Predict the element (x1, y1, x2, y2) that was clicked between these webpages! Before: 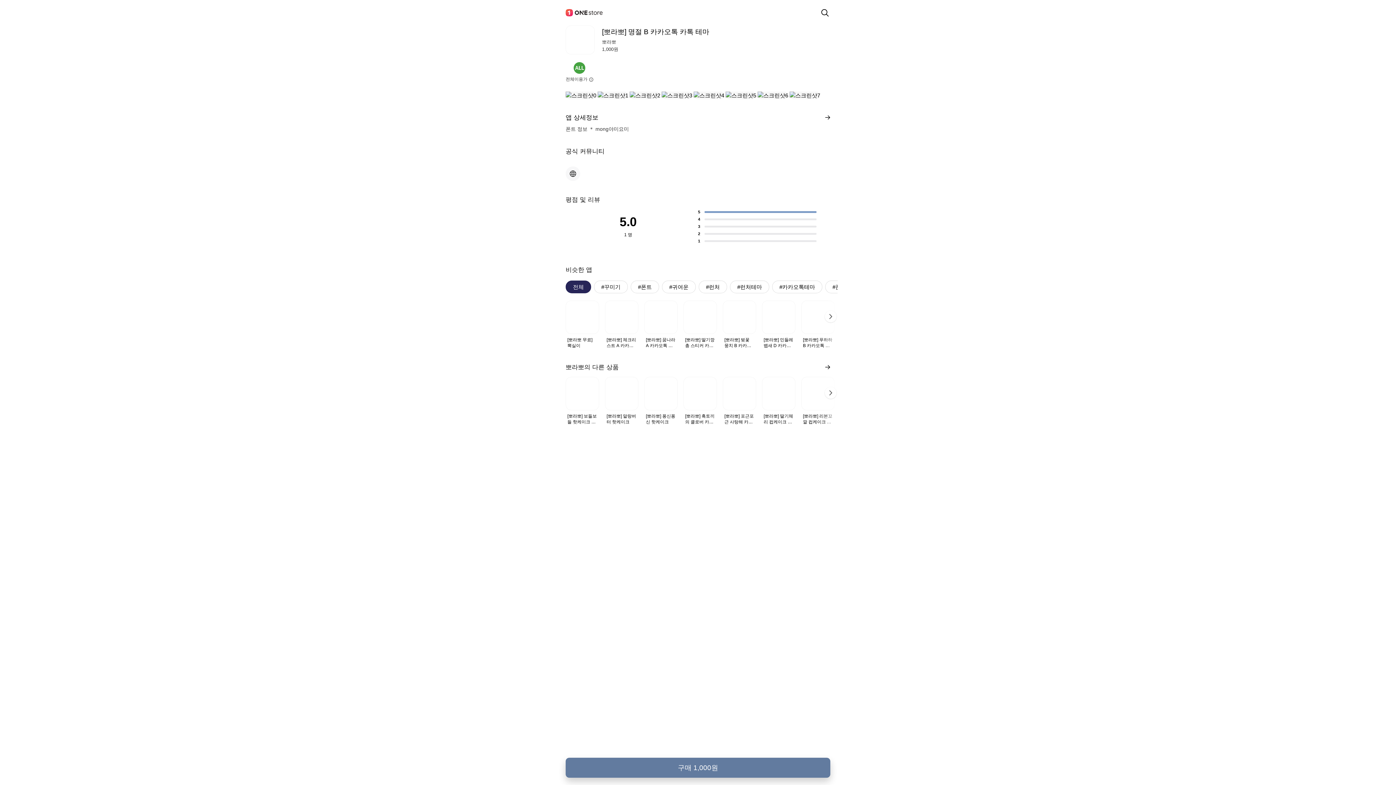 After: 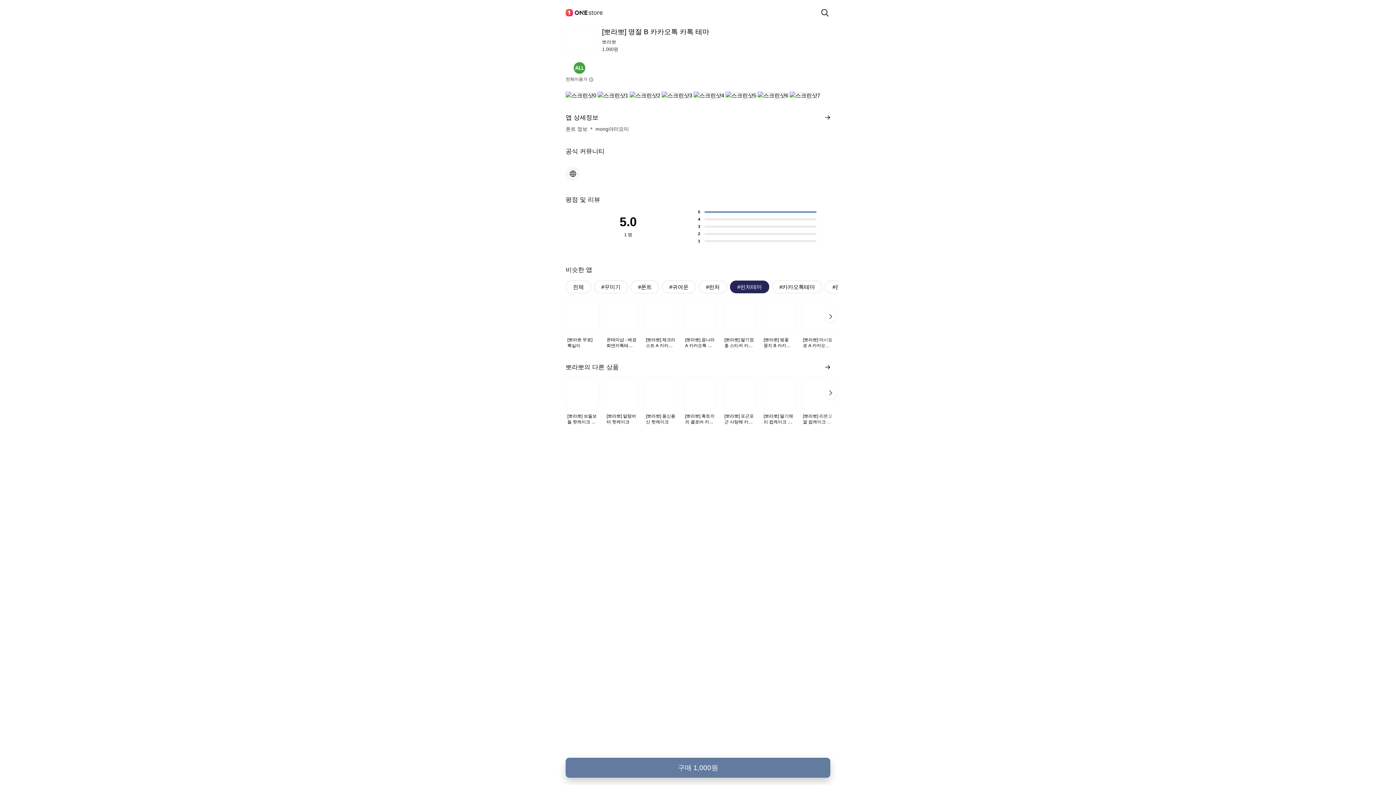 Action: label: #런처테마 bbox: (730, 280, 769, 293)